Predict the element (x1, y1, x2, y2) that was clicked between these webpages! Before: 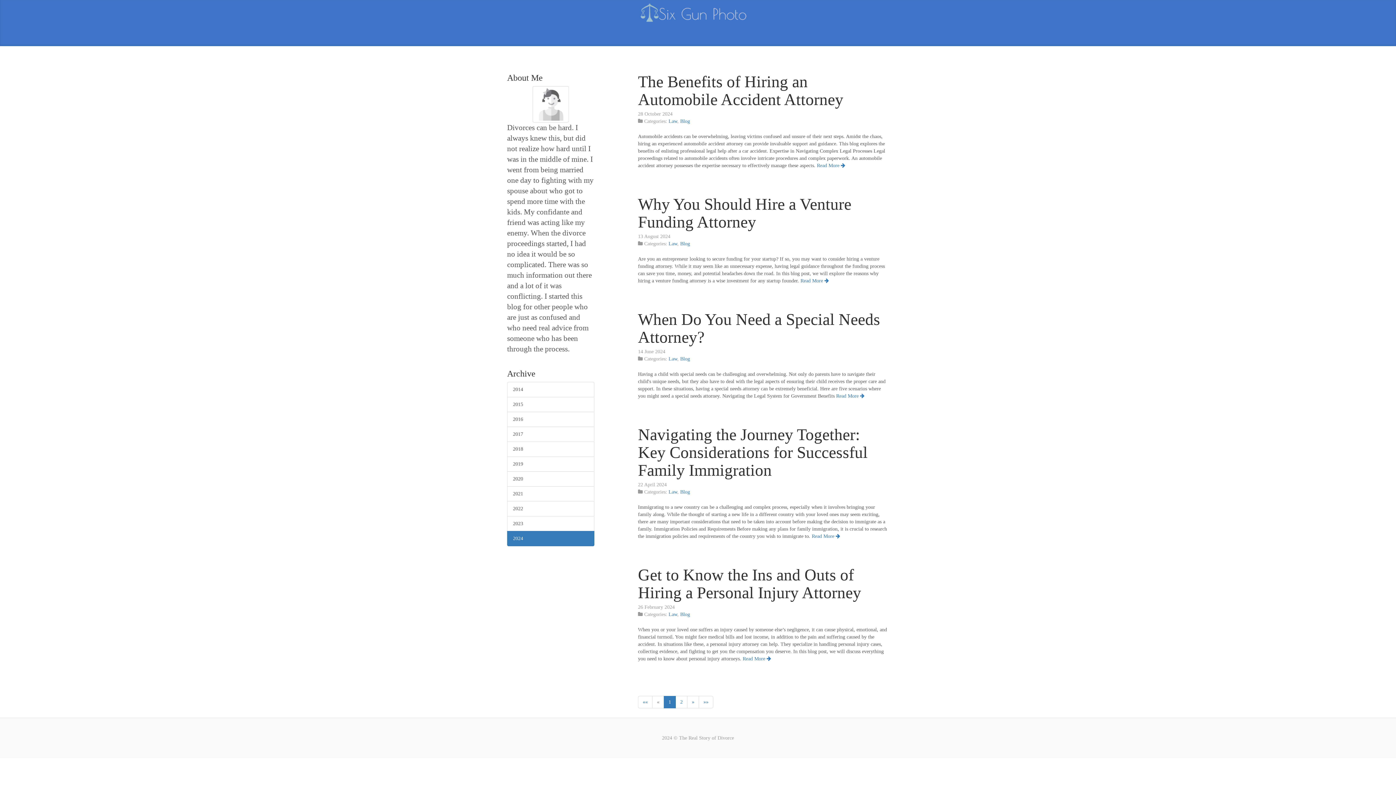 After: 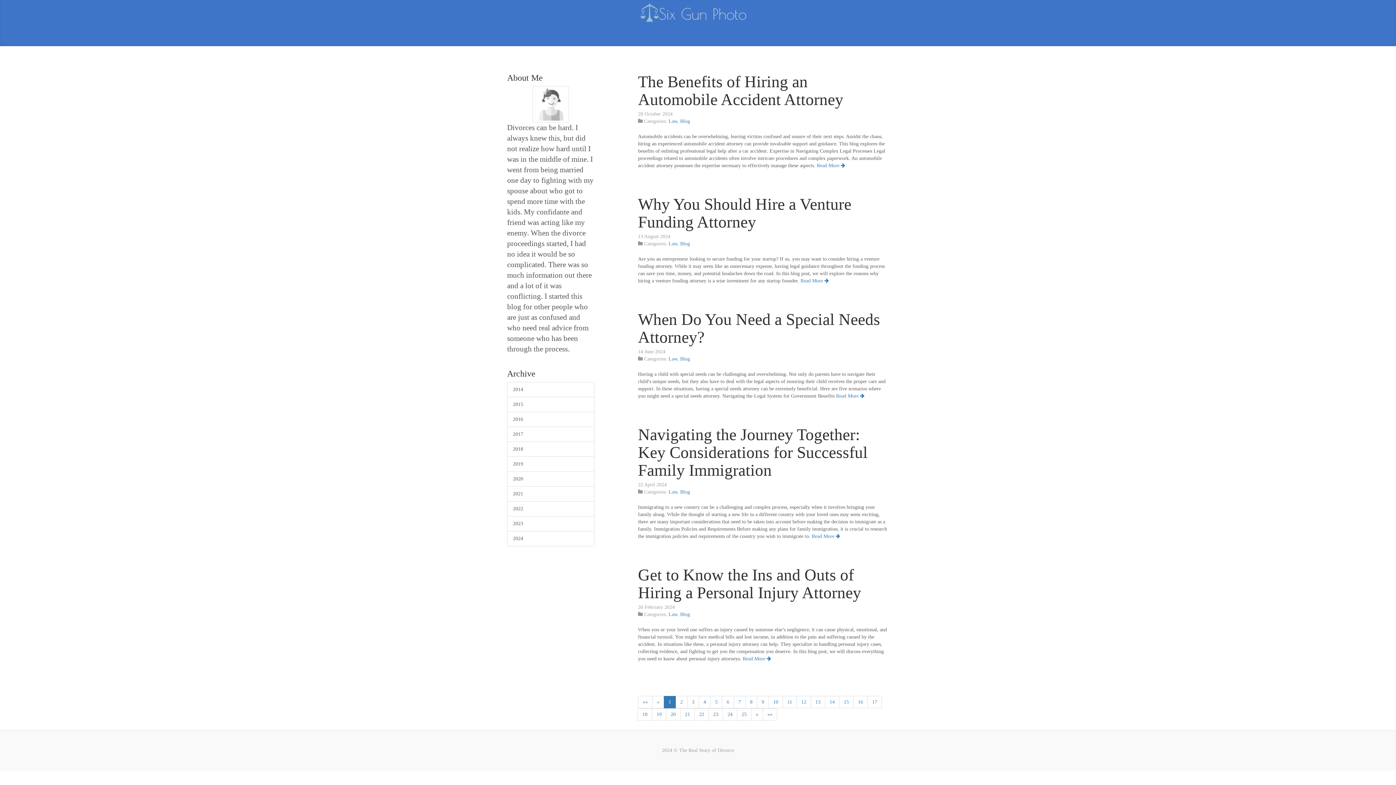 Action: bbox: (668, 356, 677, 361) label: Law